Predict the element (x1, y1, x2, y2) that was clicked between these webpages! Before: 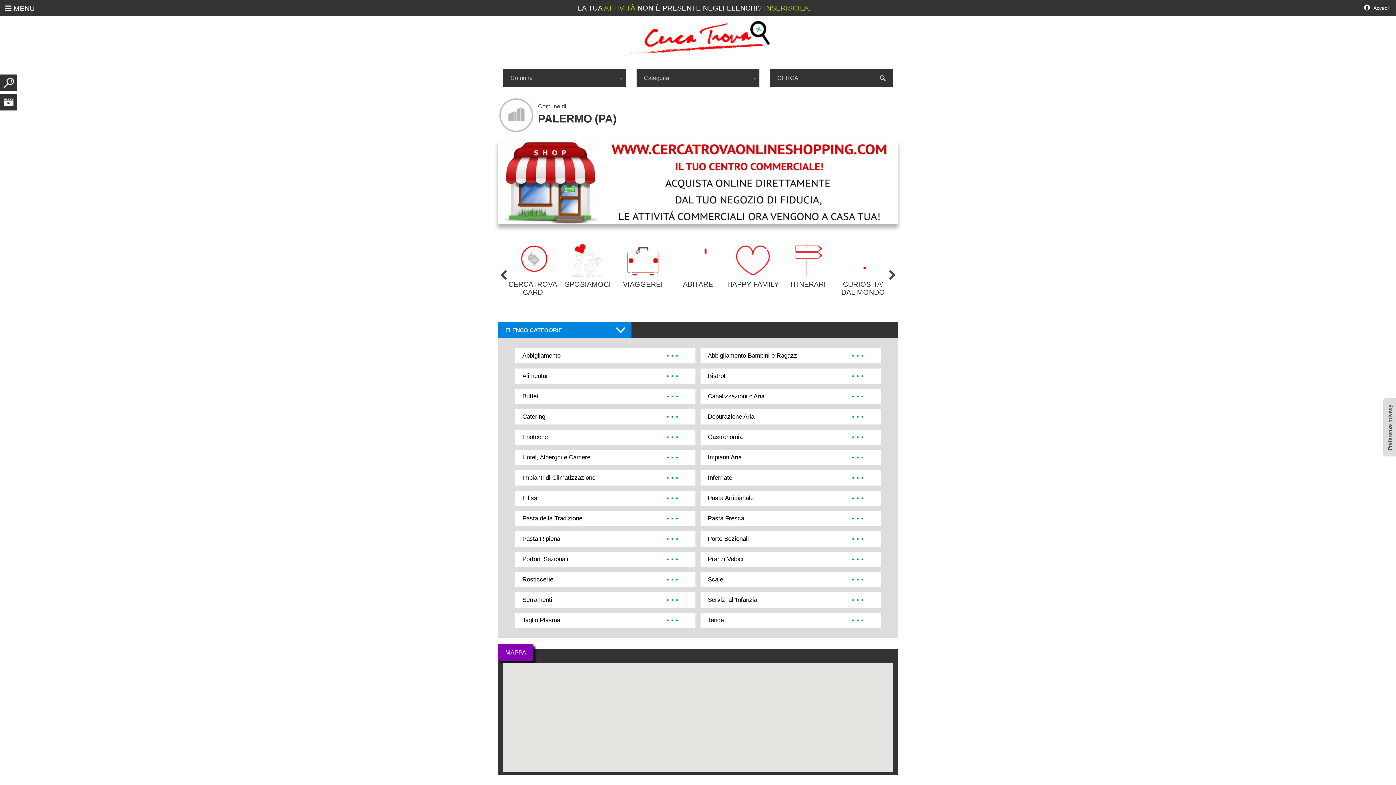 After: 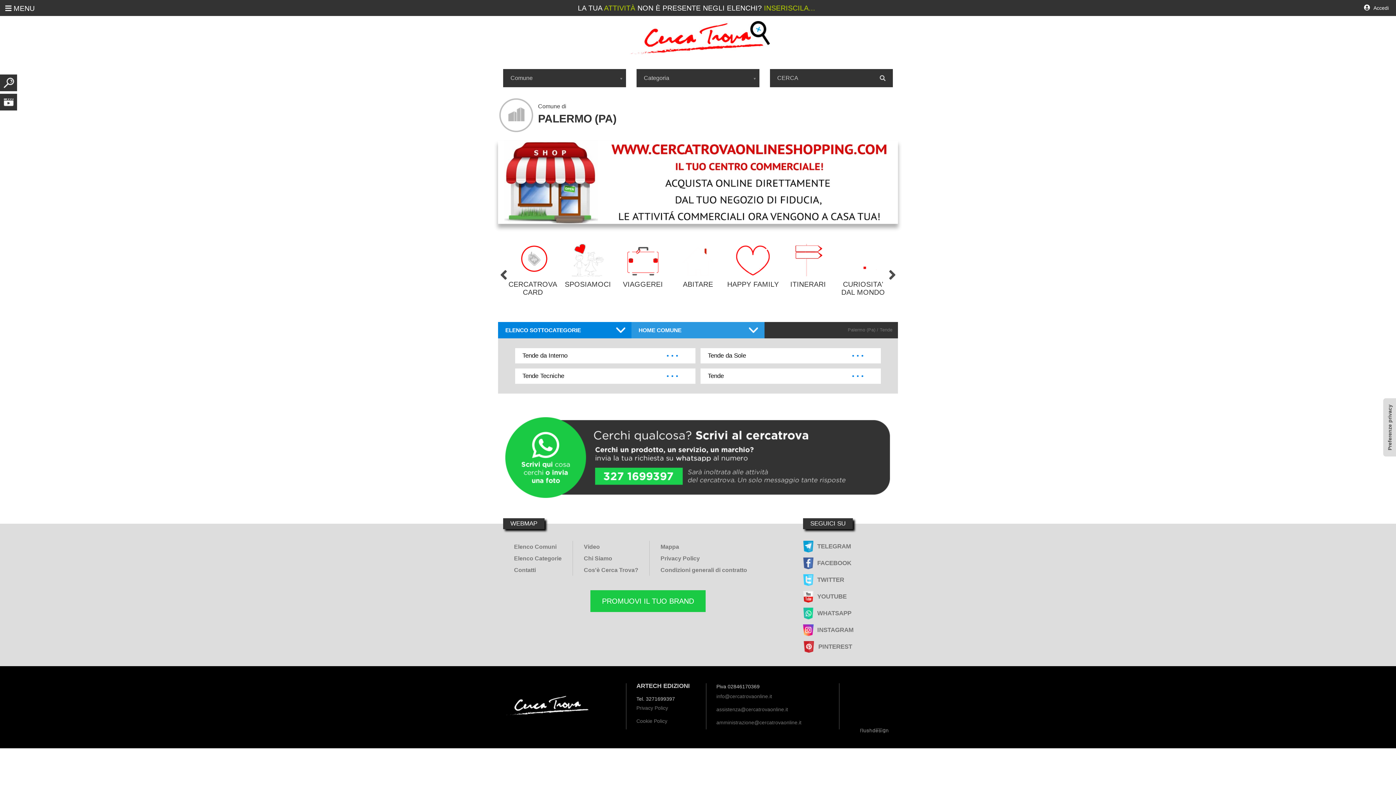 Action: bbox: (700, 613, 881, 628) label: Tende